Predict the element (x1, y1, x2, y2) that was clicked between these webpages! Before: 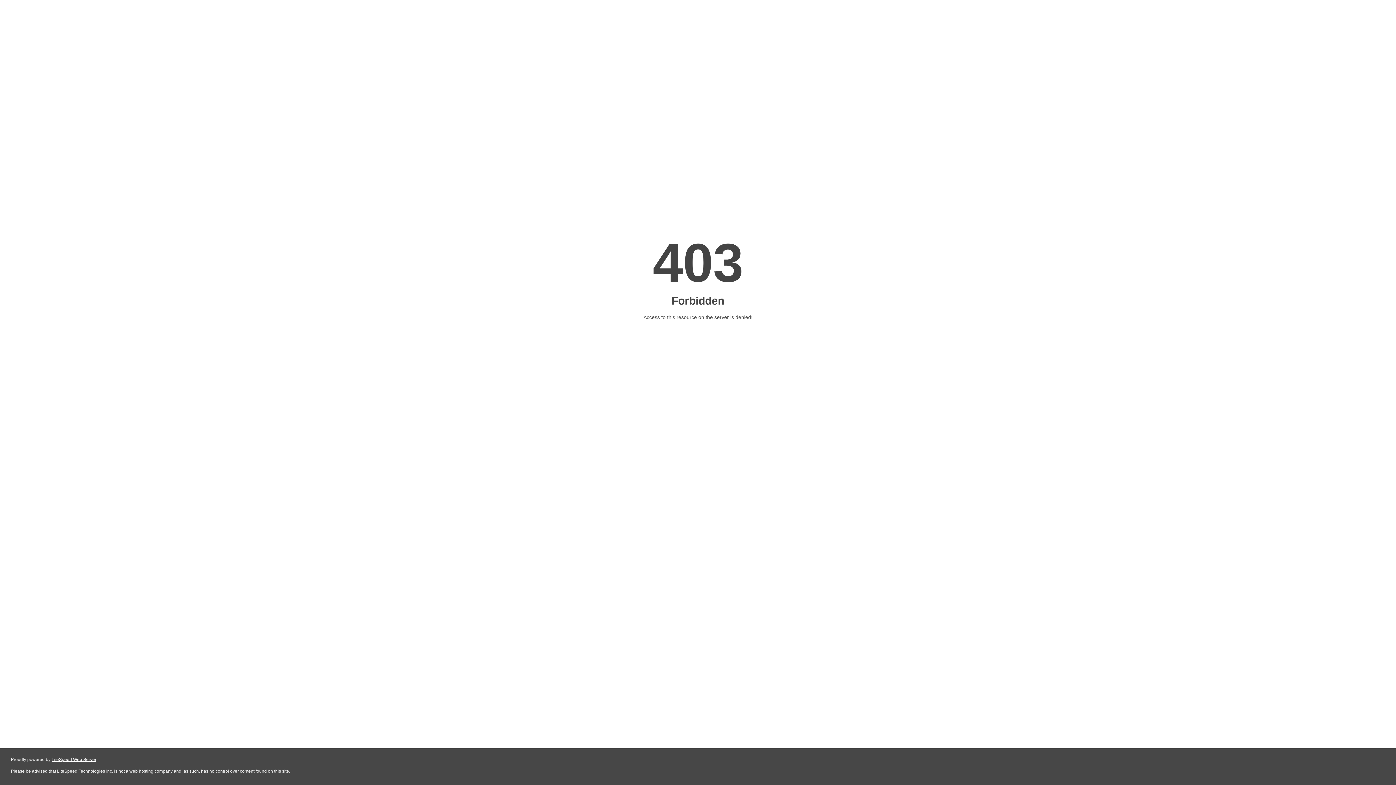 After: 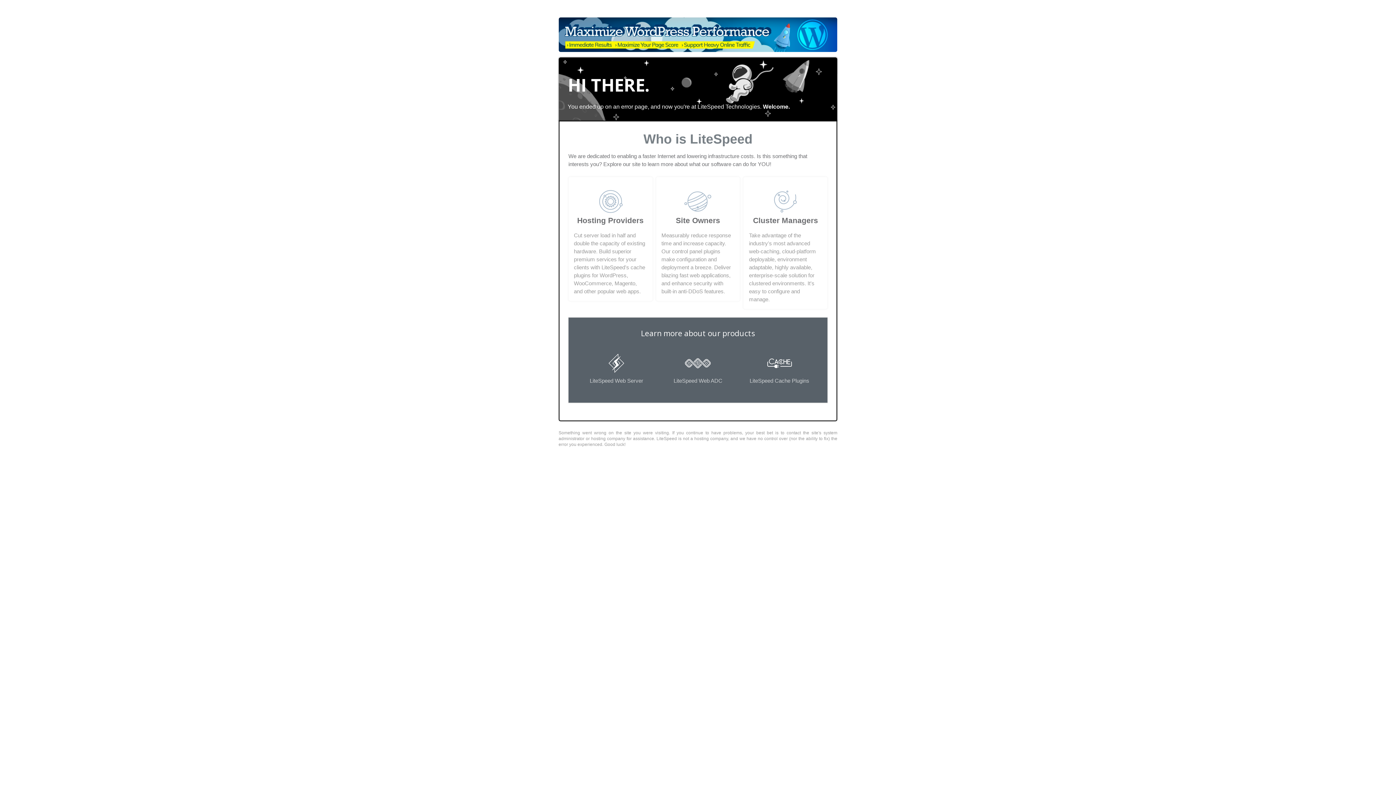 Action: label: LiteSpeed Web Server bbox: (51, 757, 96, 762)